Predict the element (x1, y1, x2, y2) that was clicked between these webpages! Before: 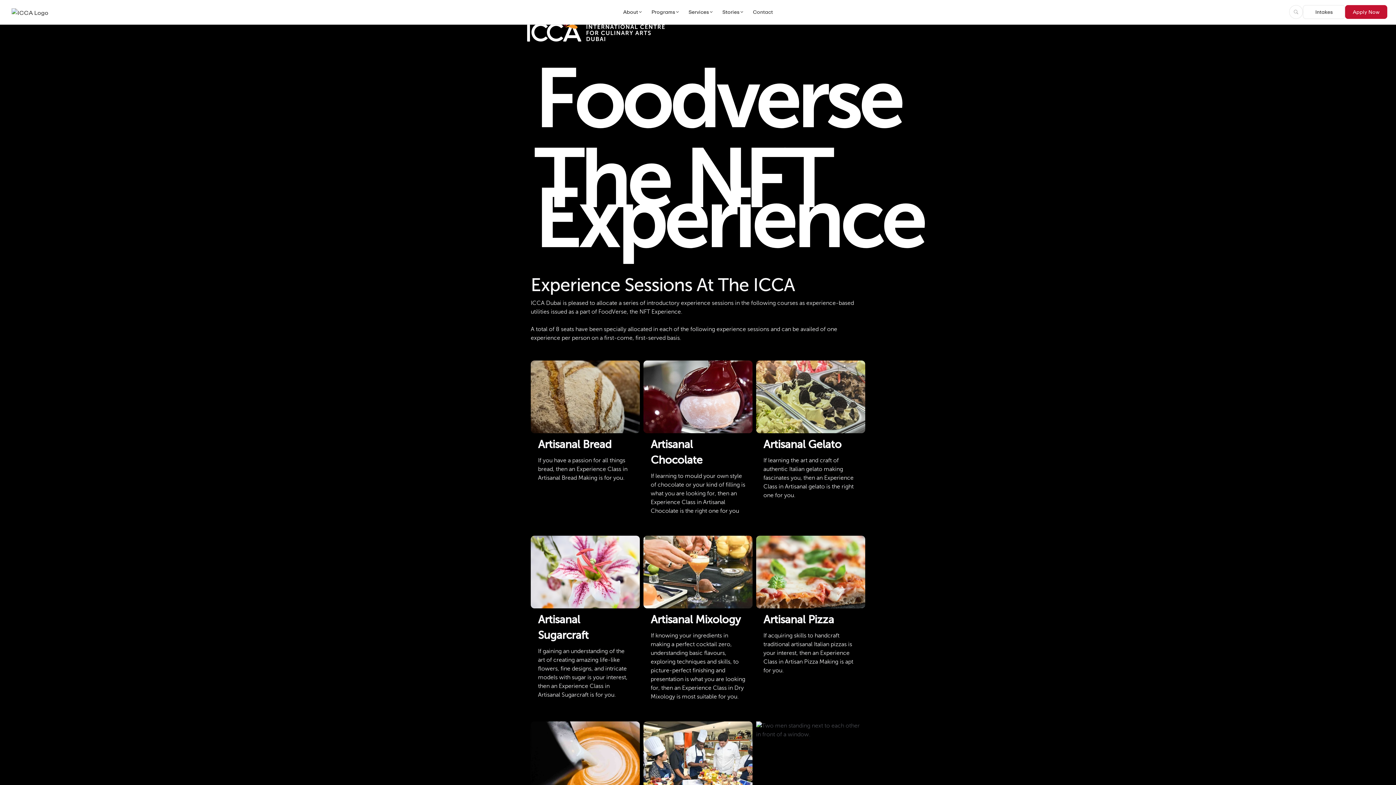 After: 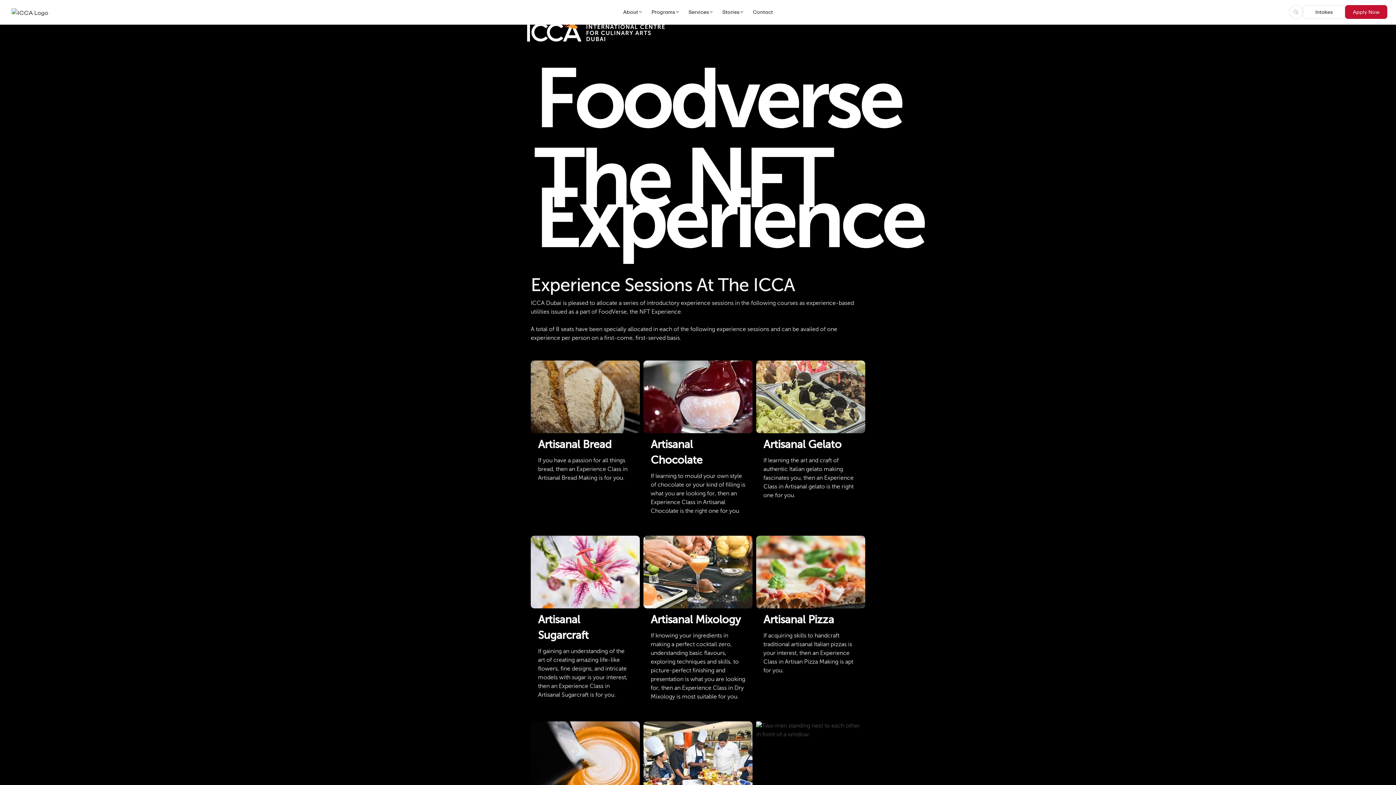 Action: bbox: (684, 6, 718, 17) label: Services